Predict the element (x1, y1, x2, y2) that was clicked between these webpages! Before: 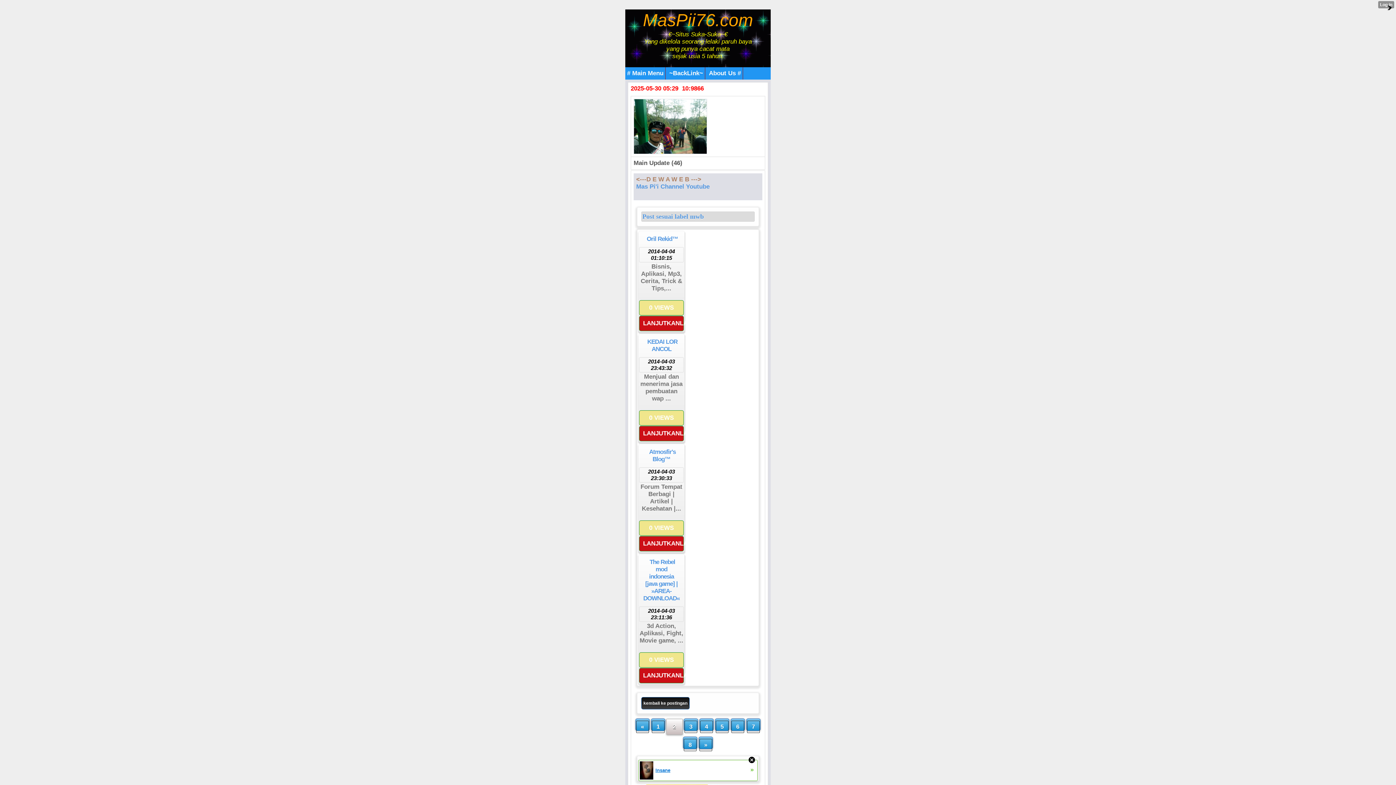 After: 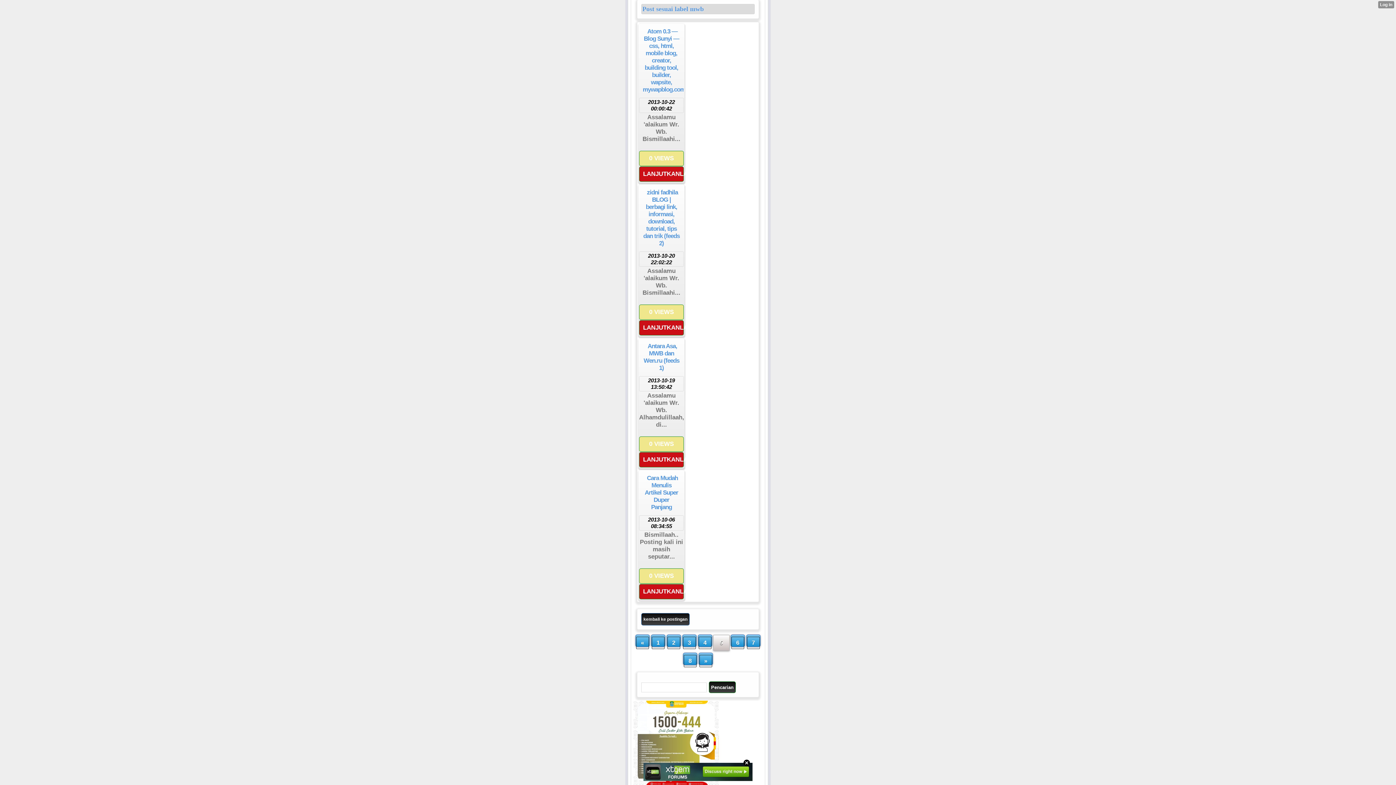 Action: label: 5 bbox: (716, 721, 728, 733)